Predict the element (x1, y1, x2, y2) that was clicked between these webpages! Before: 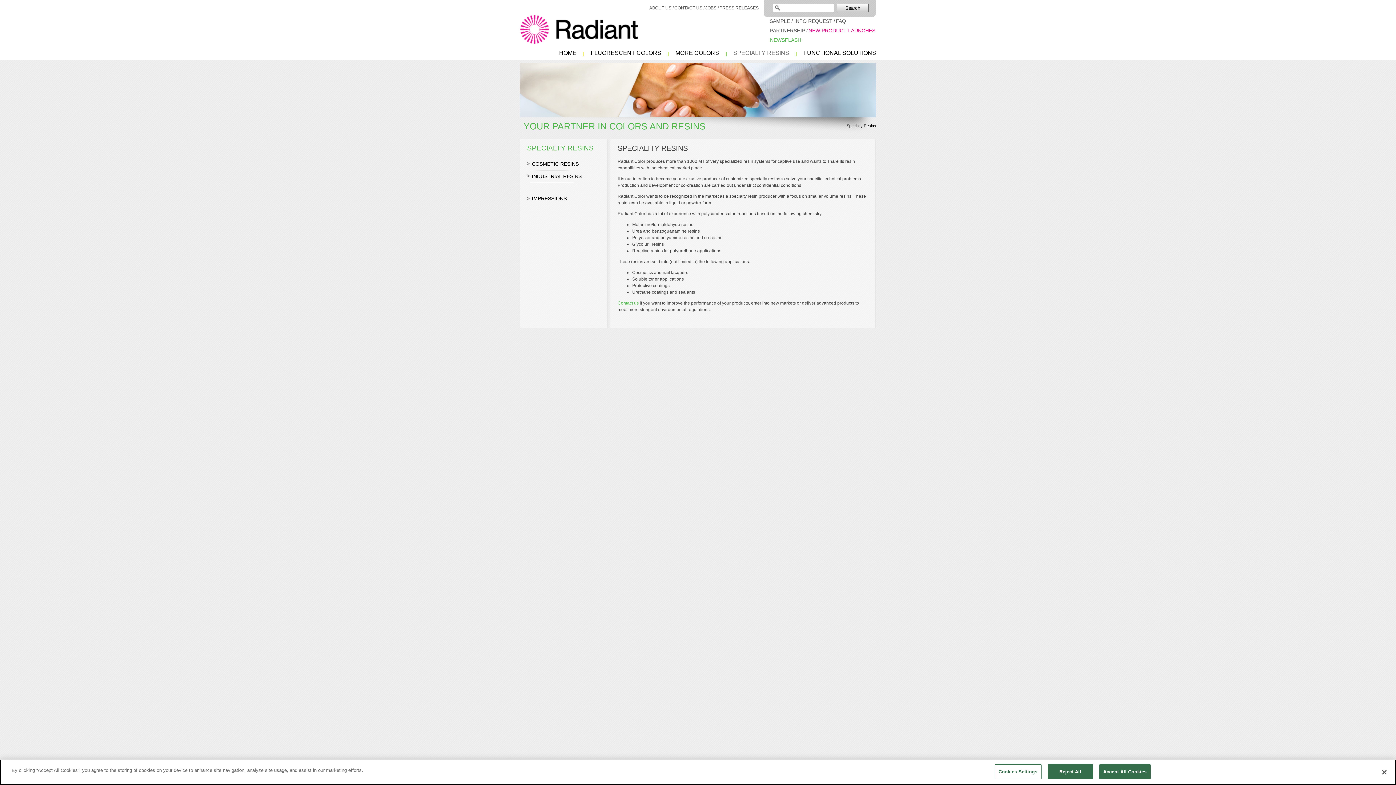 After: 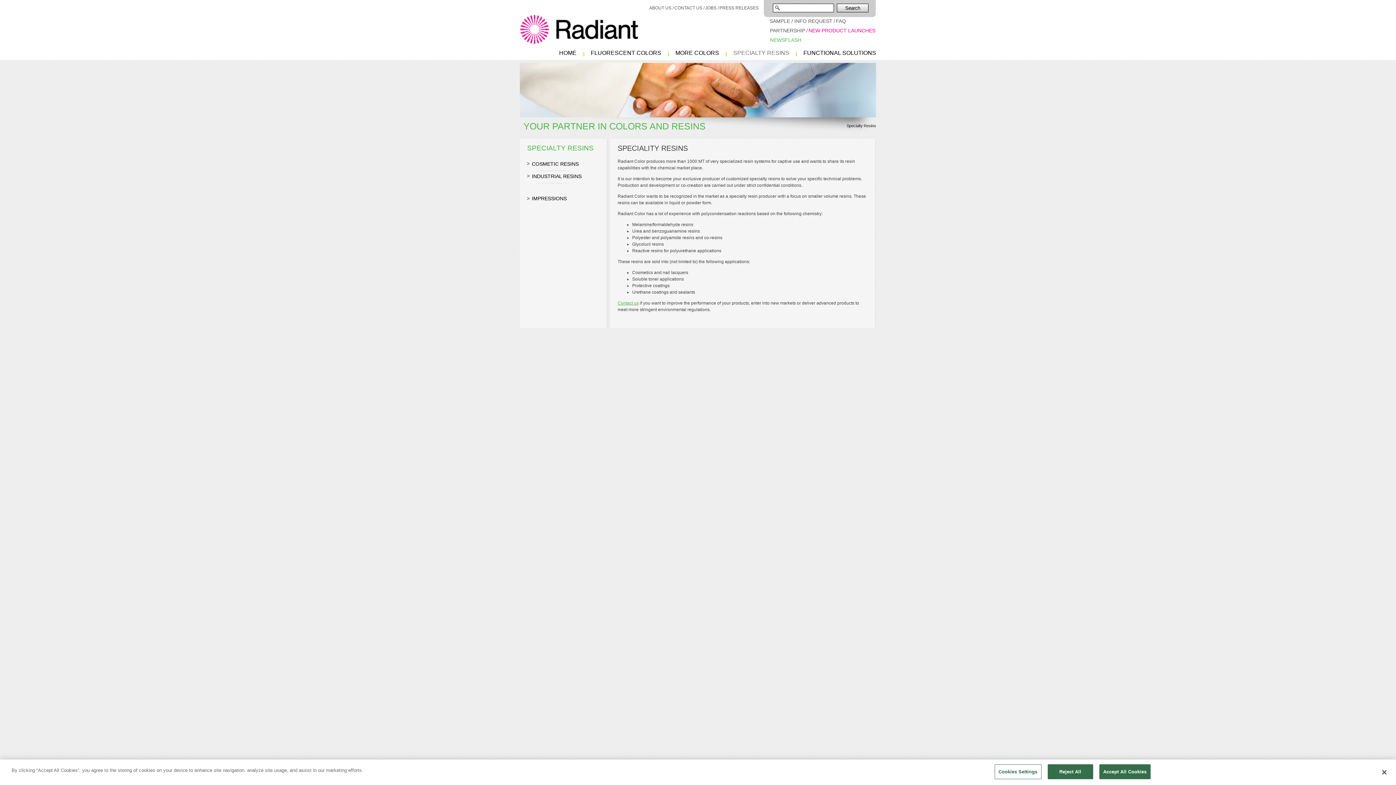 Action: label: Contact us bbox: (617, 300, 638, 305)